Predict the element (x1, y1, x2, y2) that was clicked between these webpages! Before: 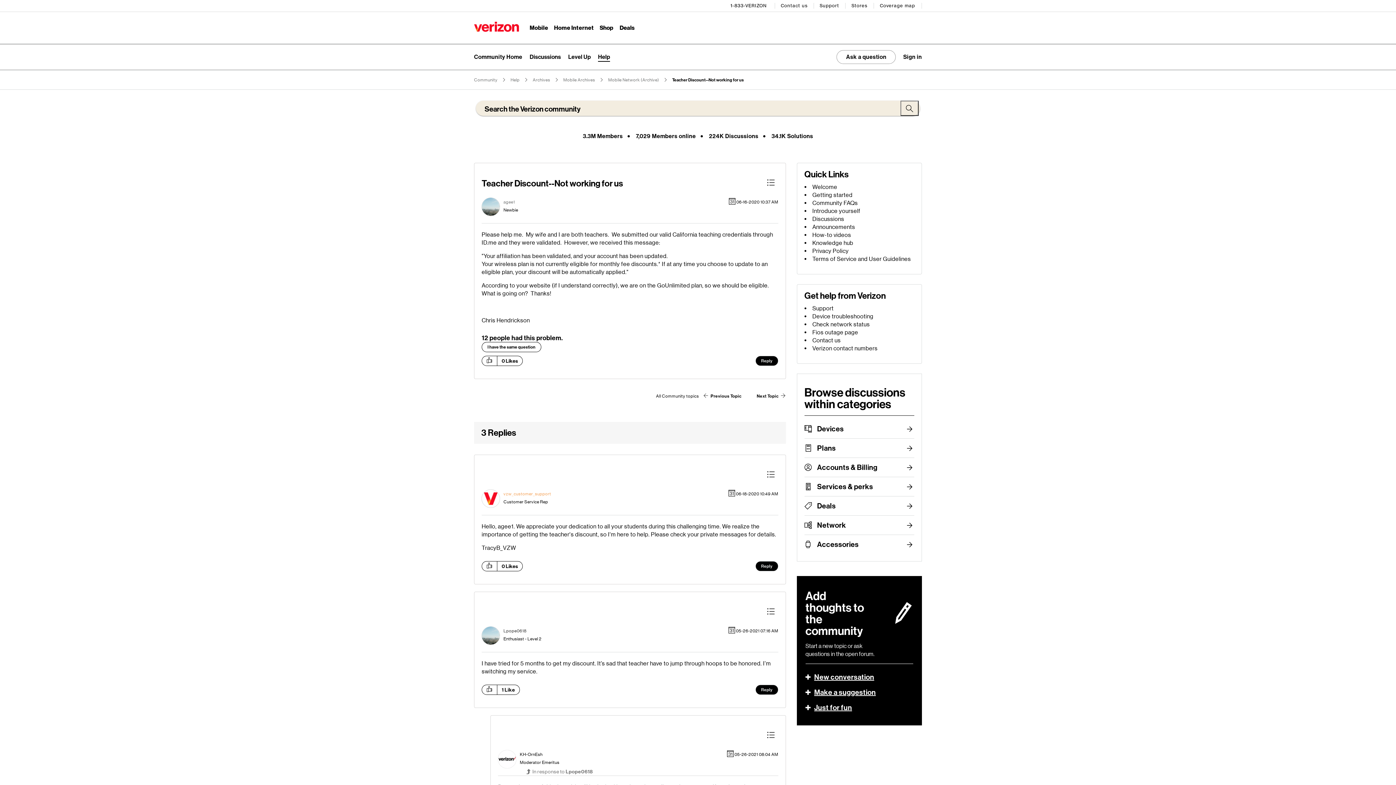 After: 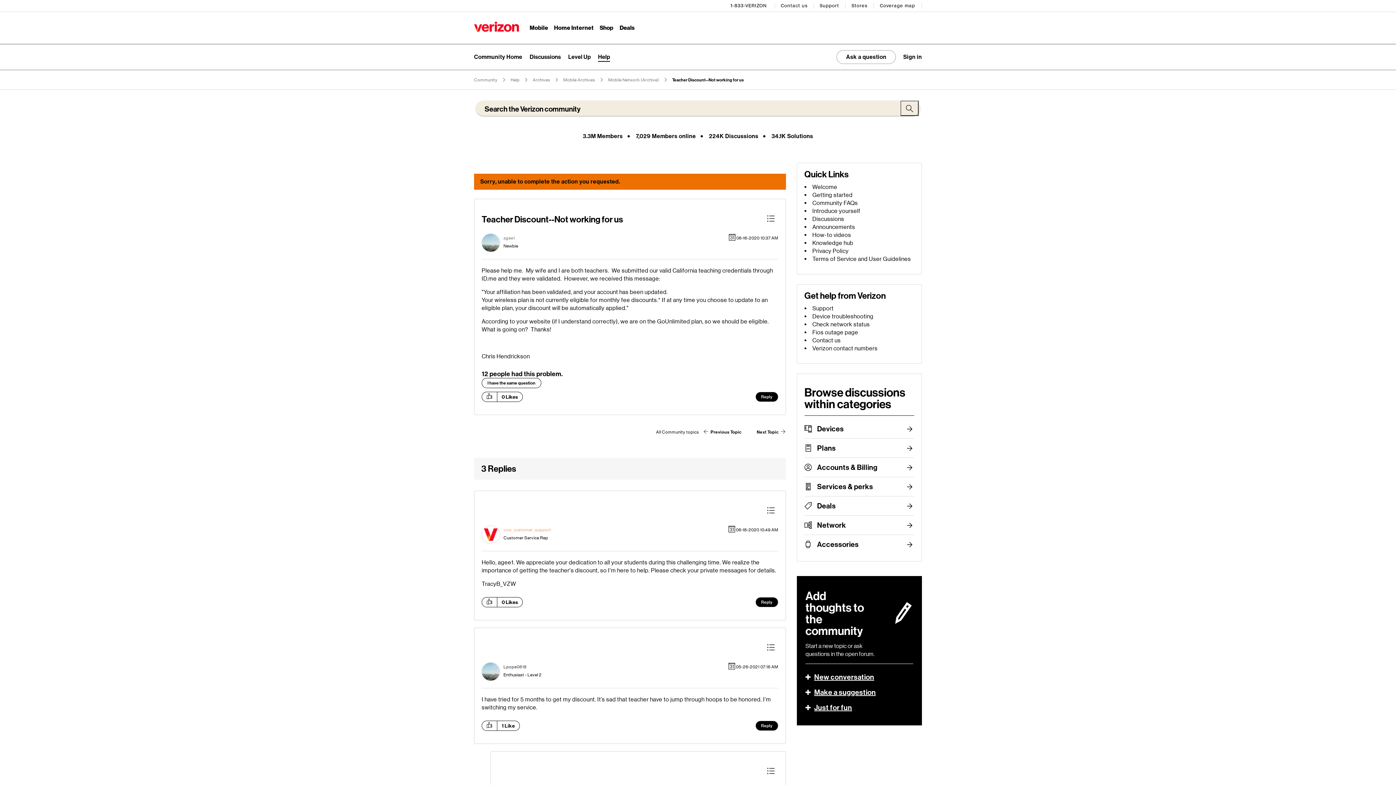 Action: label: Click here to give likes to this post. bbox: (482, 356, 497, 365)